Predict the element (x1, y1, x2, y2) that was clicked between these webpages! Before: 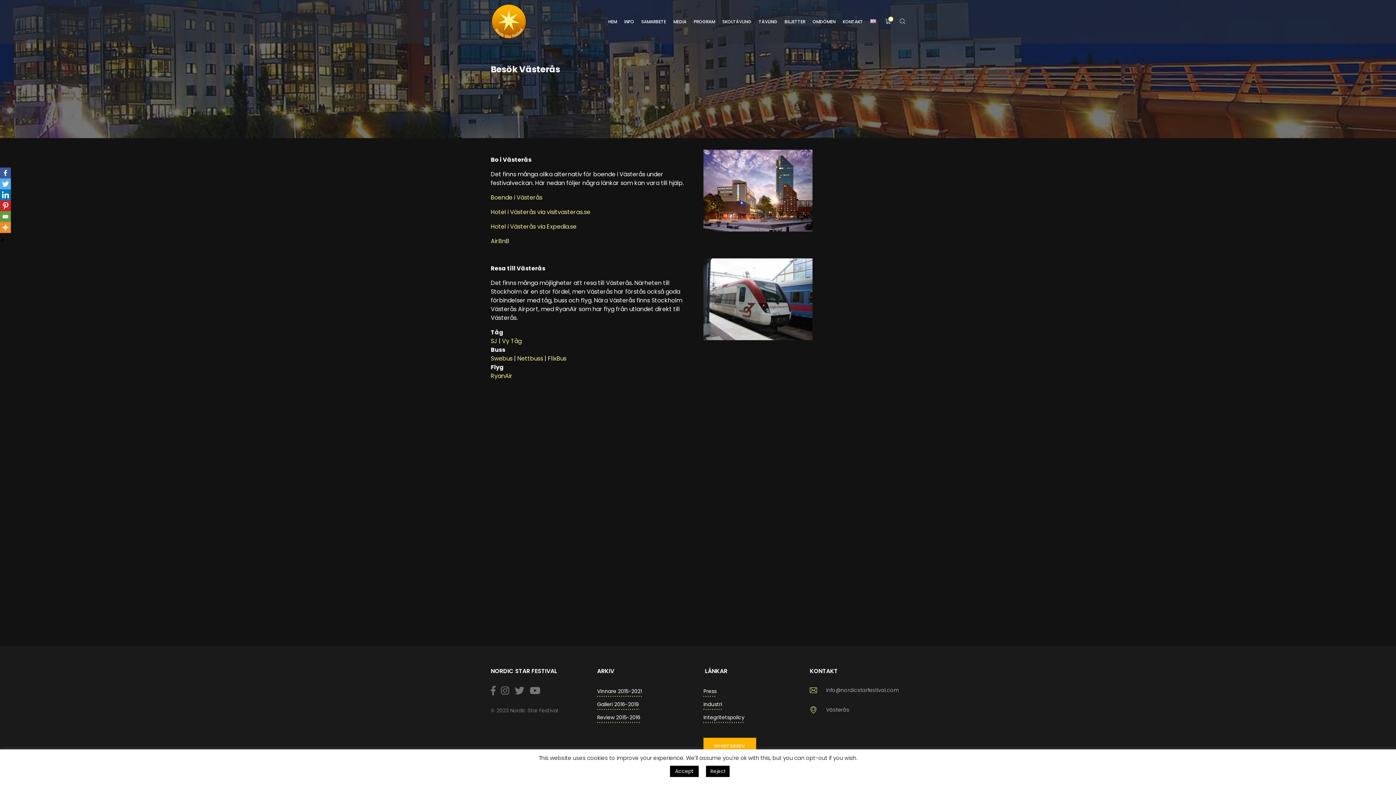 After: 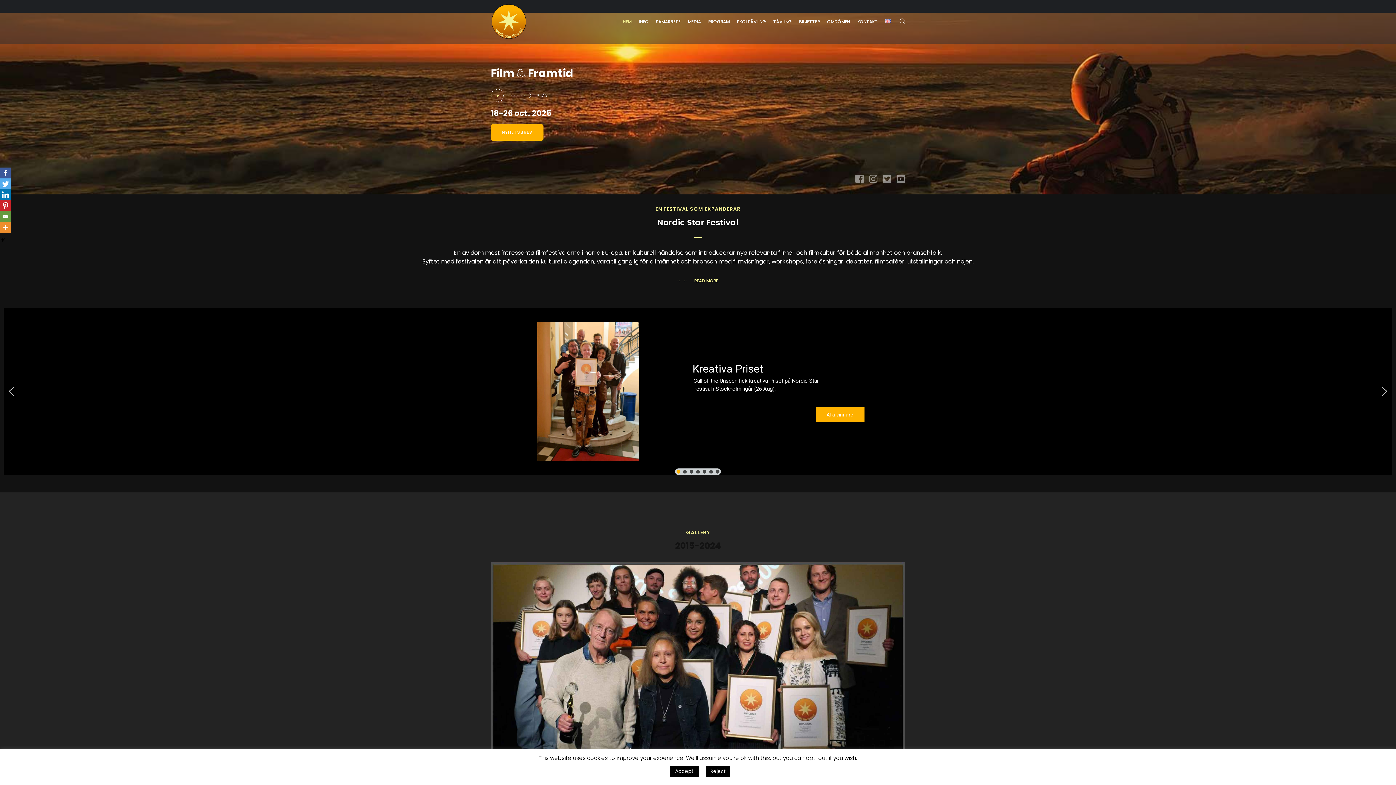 Action: label: HEM bbox: (608, 10, 617, 32)